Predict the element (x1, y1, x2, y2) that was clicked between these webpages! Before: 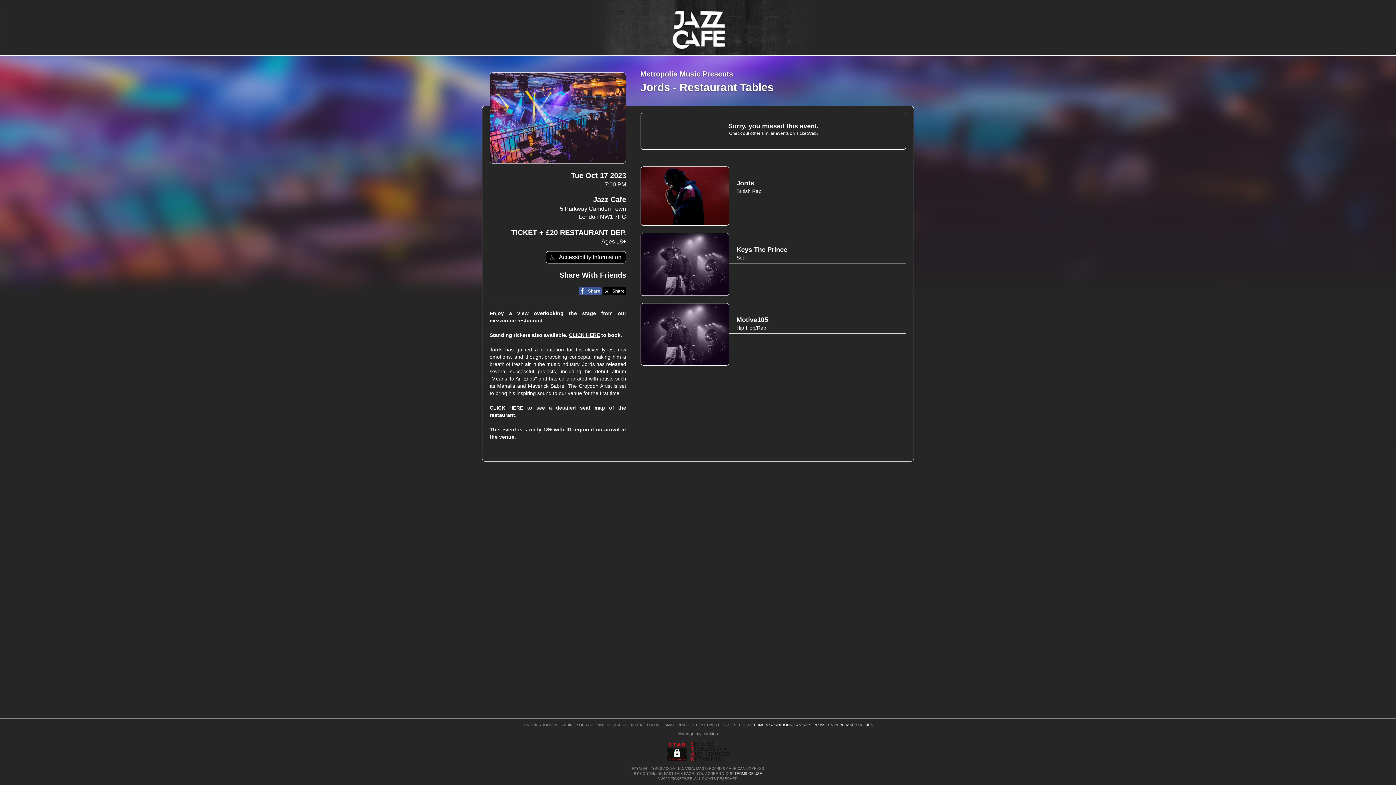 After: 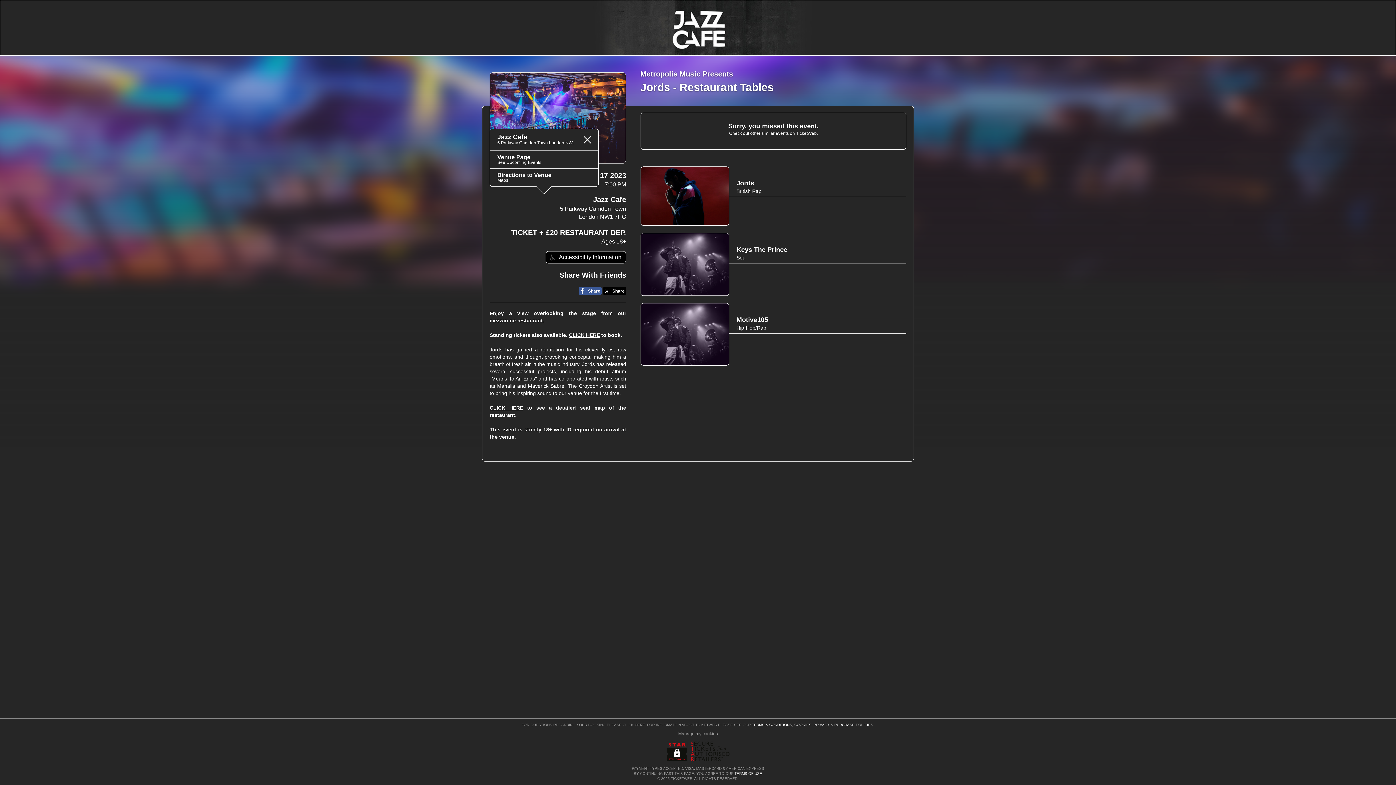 Action: label: Jazz Cafe bbox: (593, 195, 626, 203)